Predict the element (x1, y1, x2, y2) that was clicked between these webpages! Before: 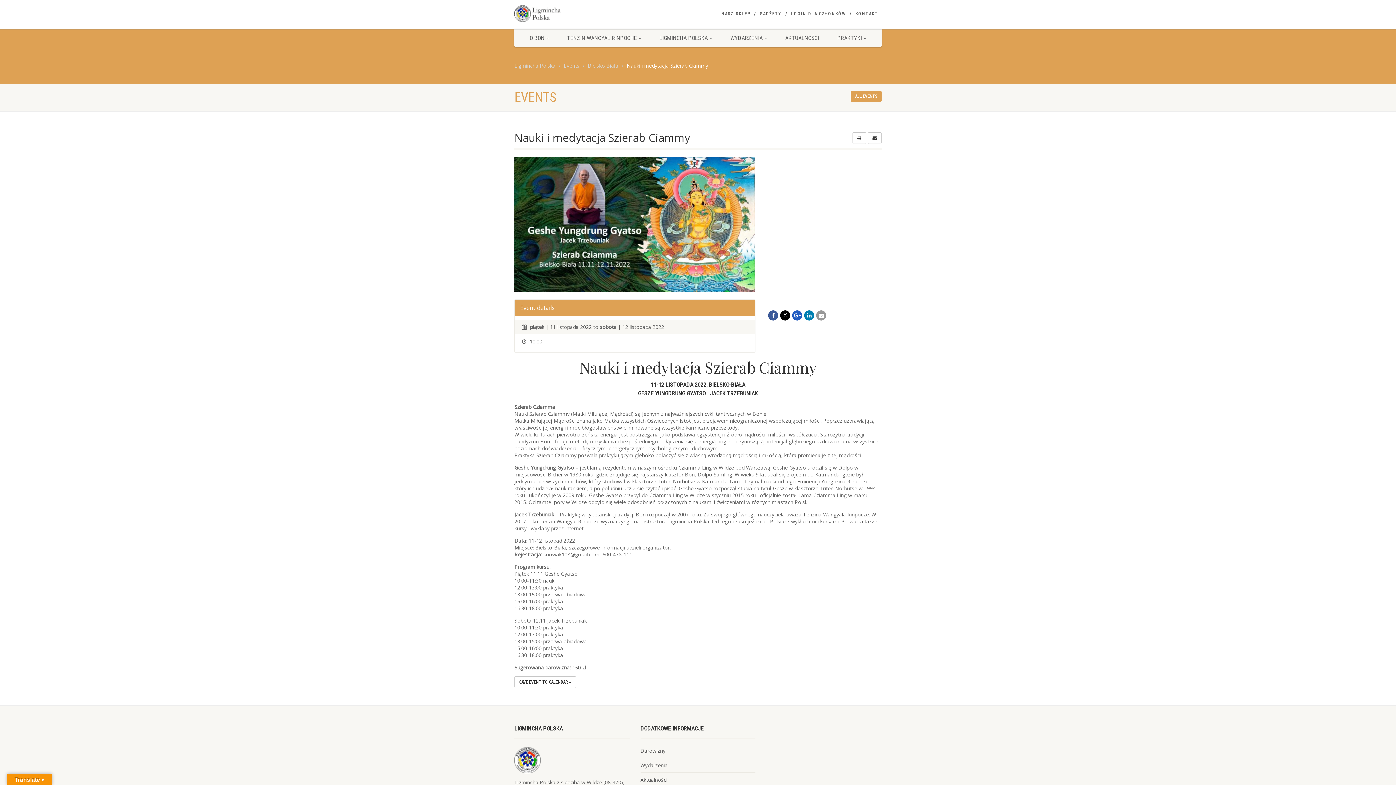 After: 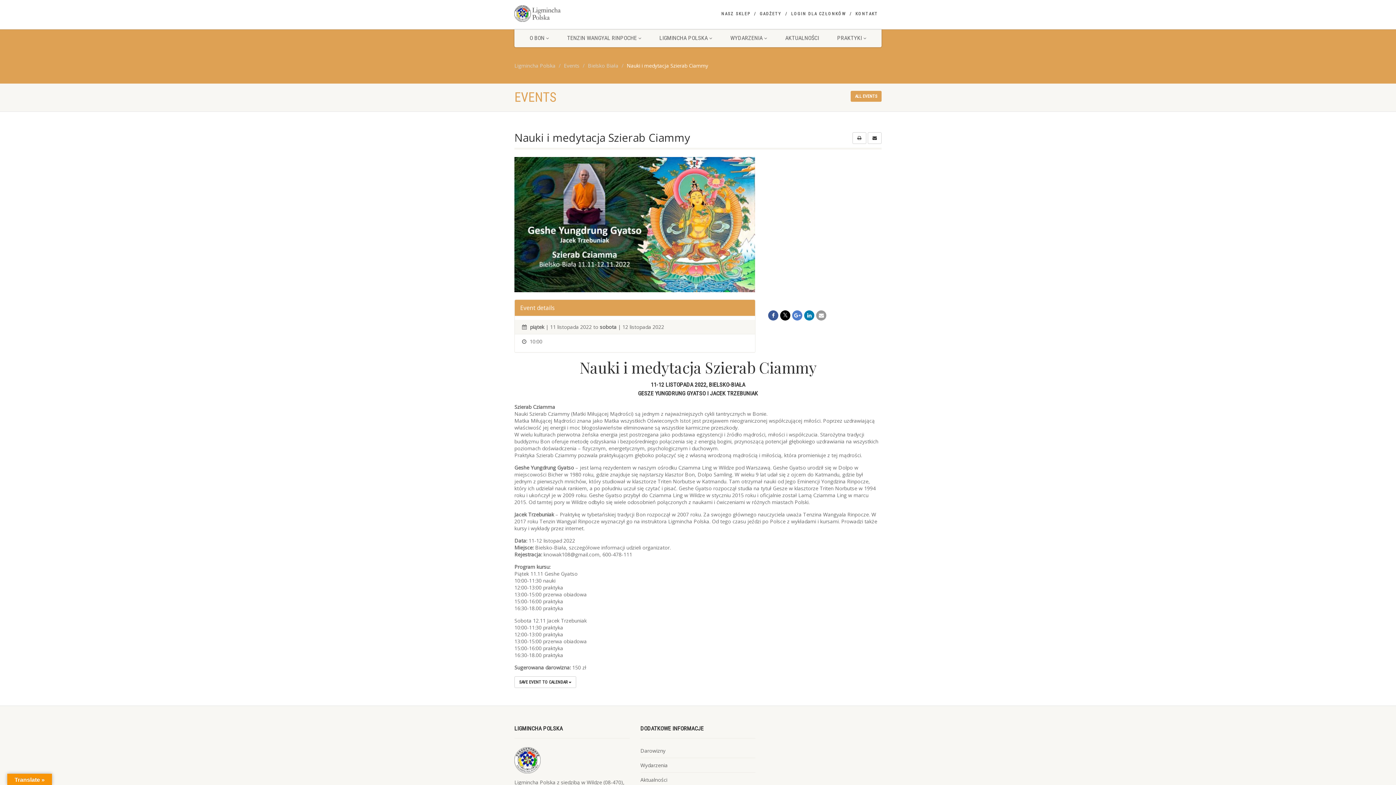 Action: bbox: (792, 310, 802, 320)